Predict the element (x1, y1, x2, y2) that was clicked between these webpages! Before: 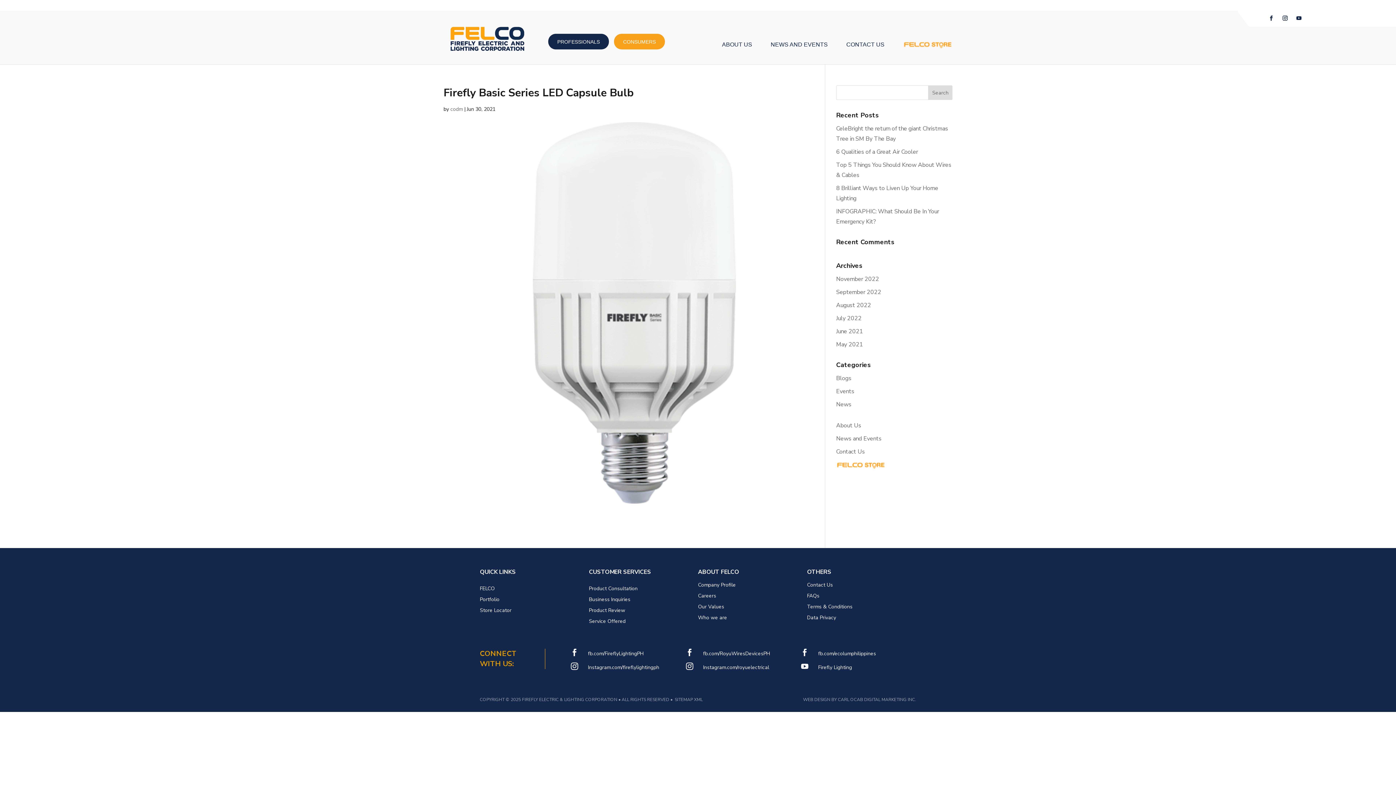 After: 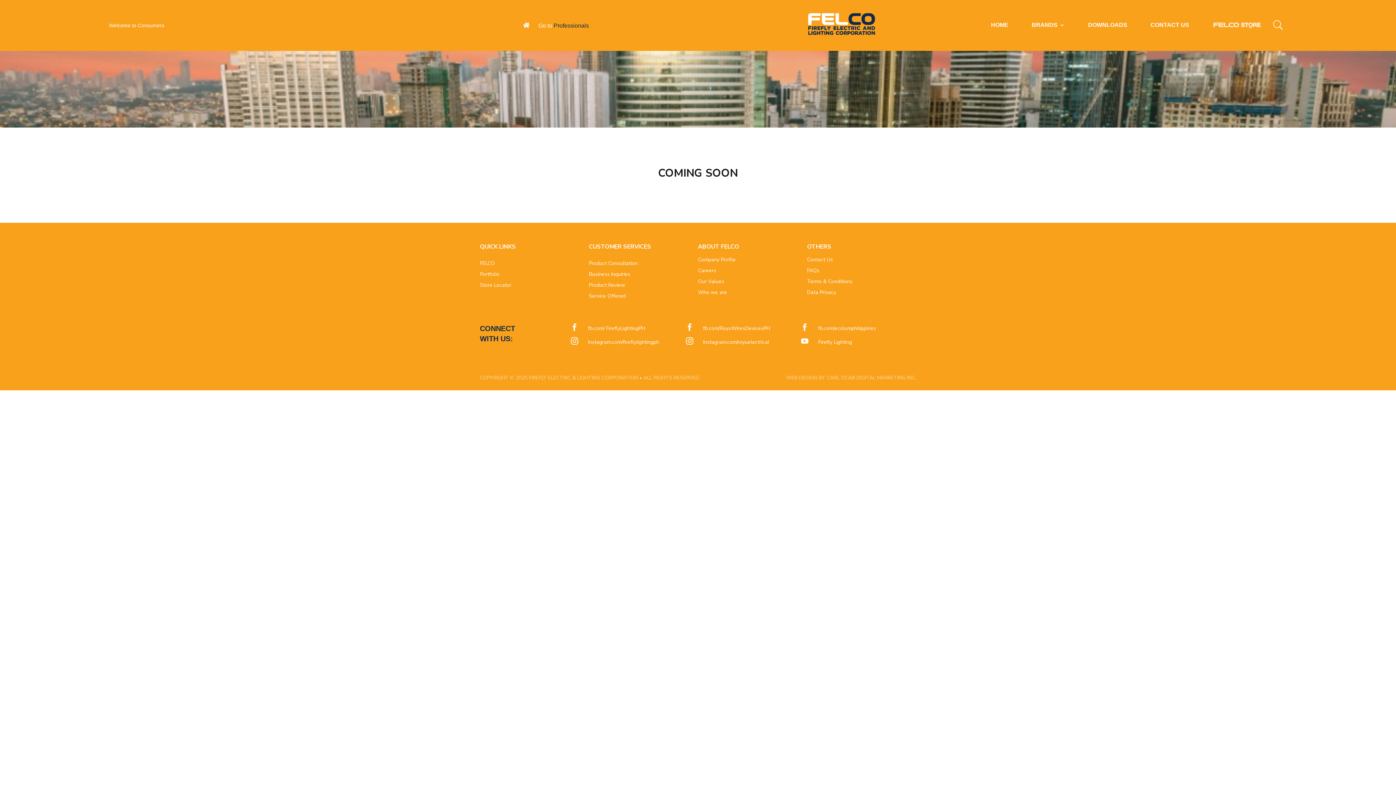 Action: bbox: (480, 608, 511, 616) label: Store Locator